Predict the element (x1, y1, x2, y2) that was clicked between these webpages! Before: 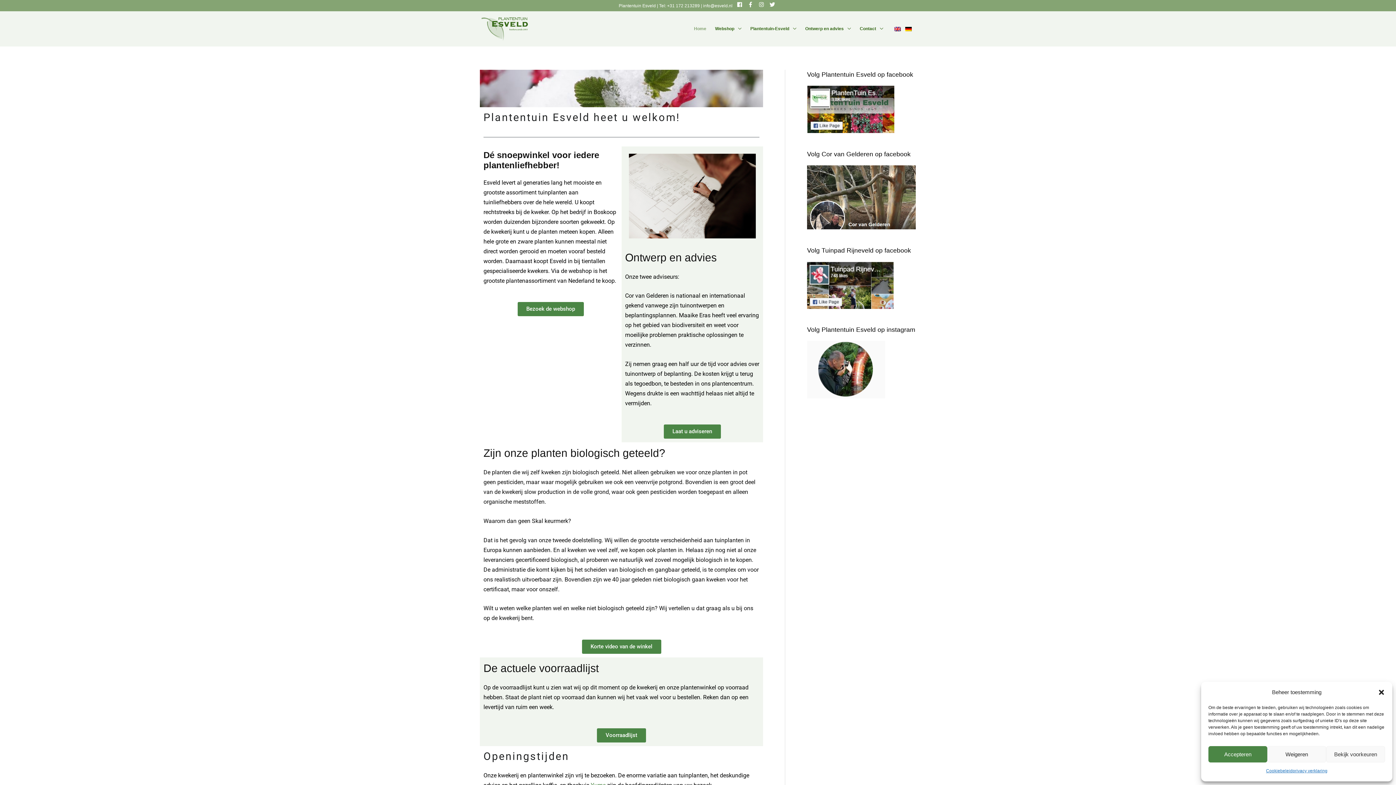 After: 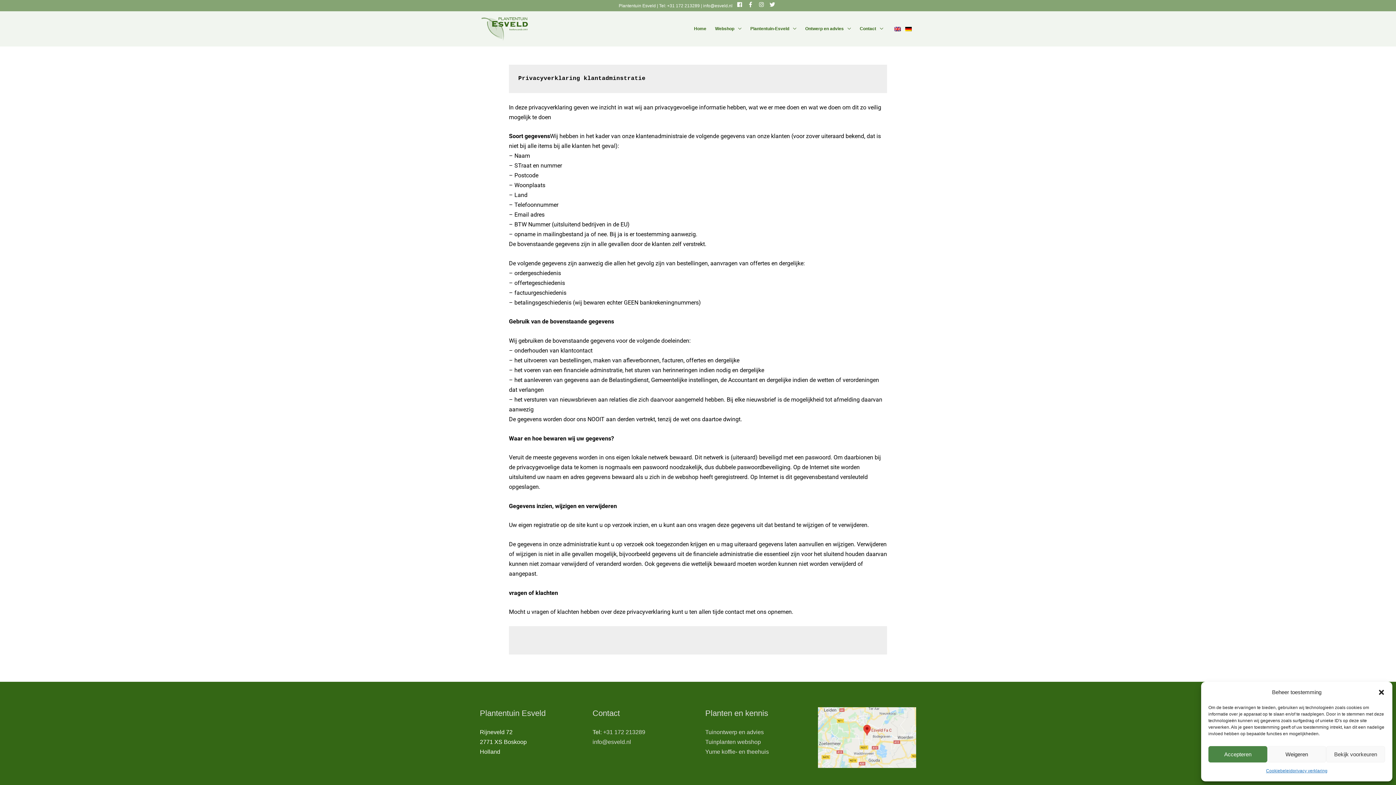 Action: bbox: (1292, 766, 1327, 776) label: privacy verklaring